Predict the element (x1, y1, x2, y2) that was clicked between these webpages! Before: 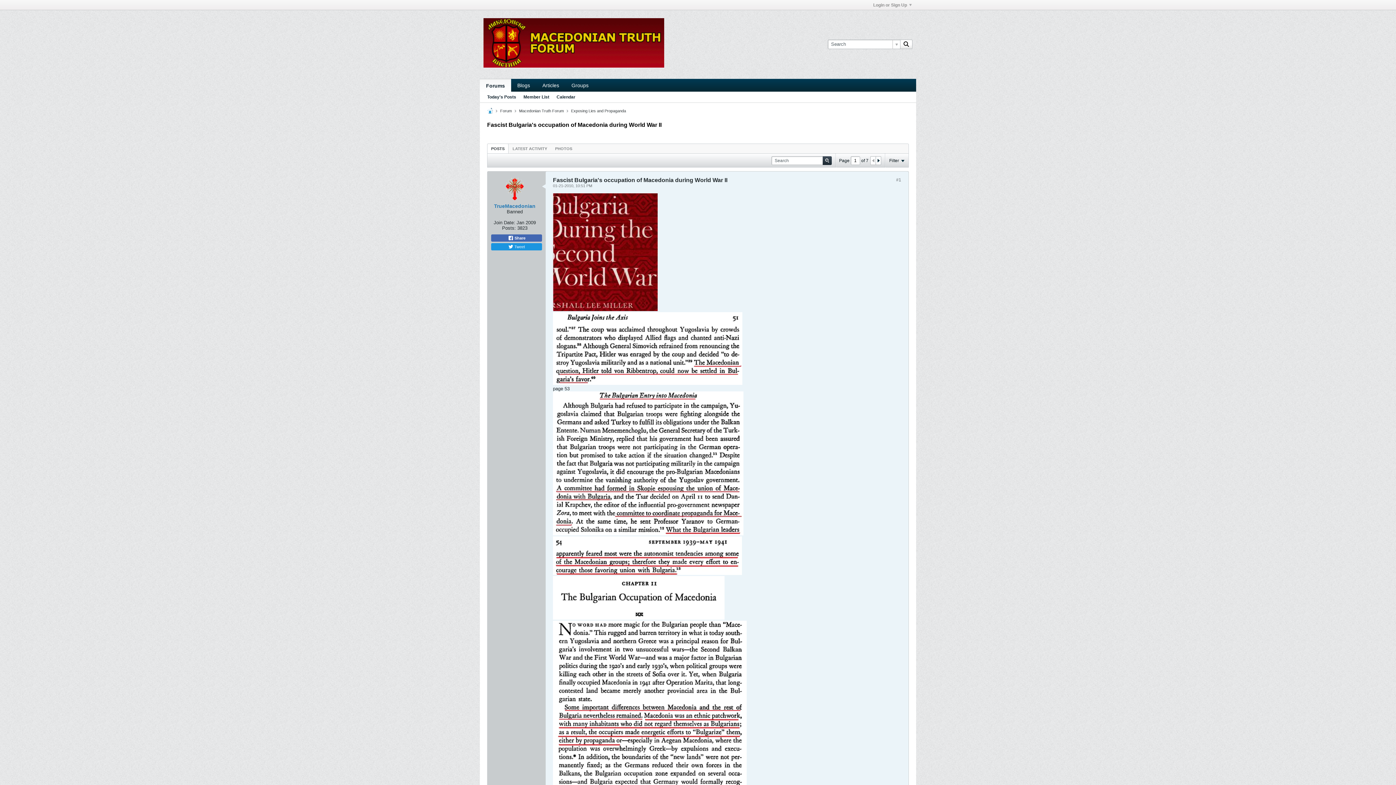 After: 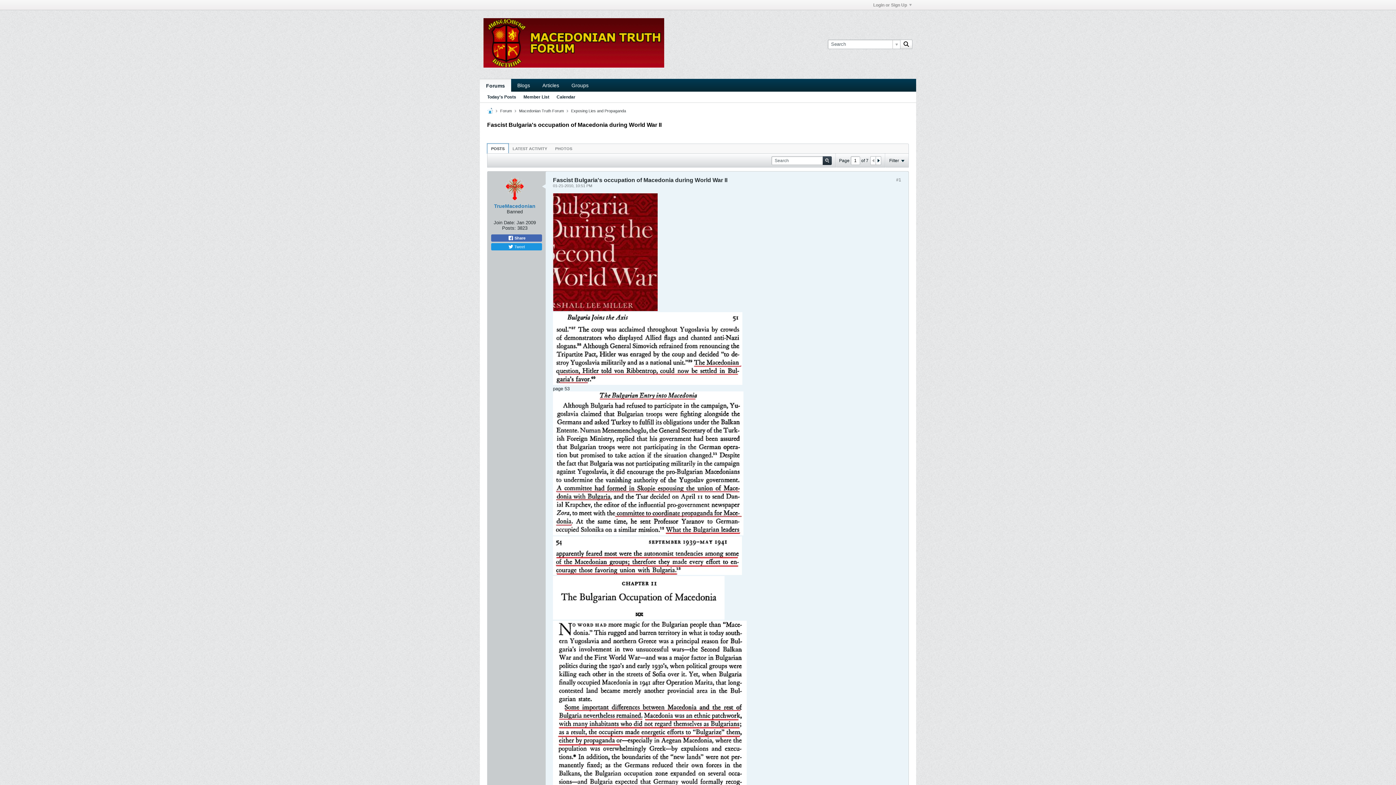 Action: bbox: (487, 144, 508, 153) label: POSTS